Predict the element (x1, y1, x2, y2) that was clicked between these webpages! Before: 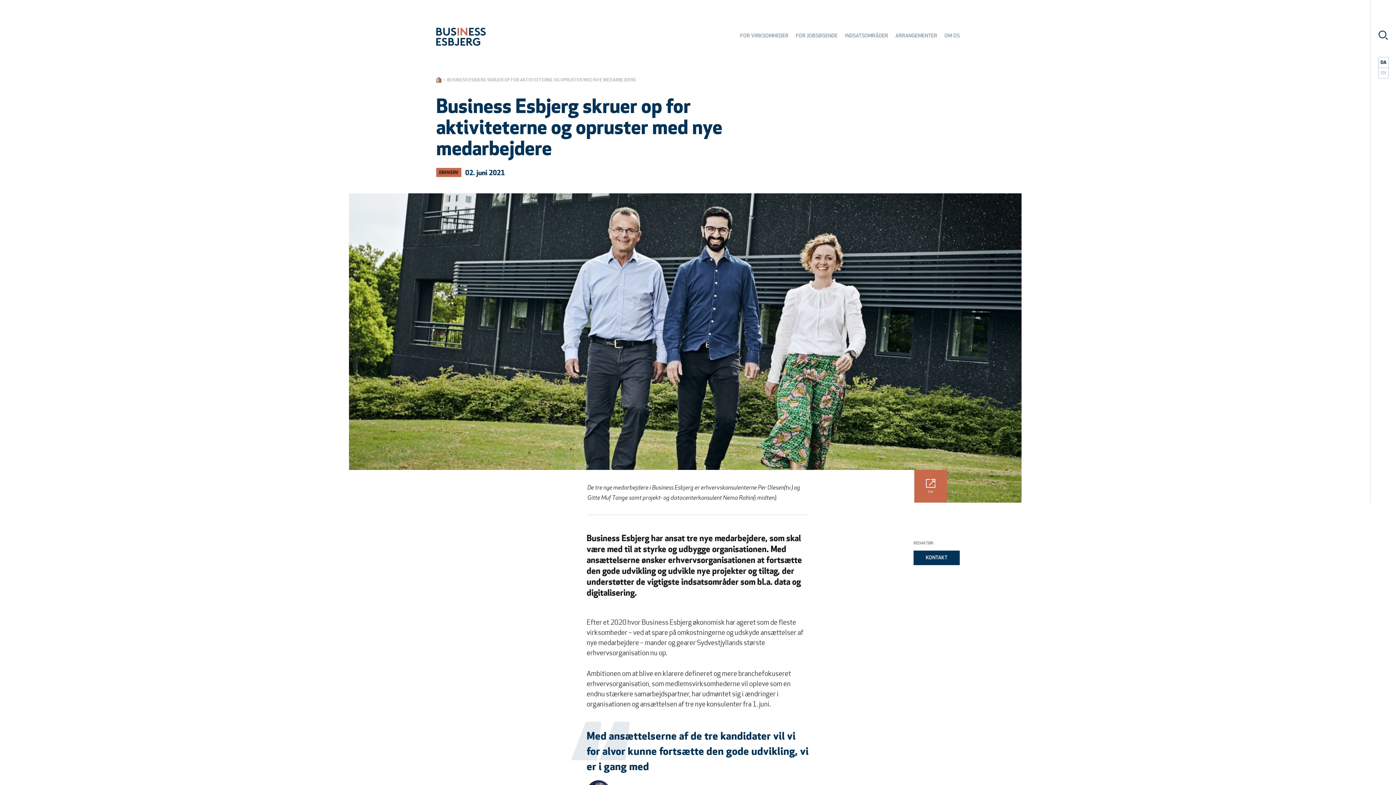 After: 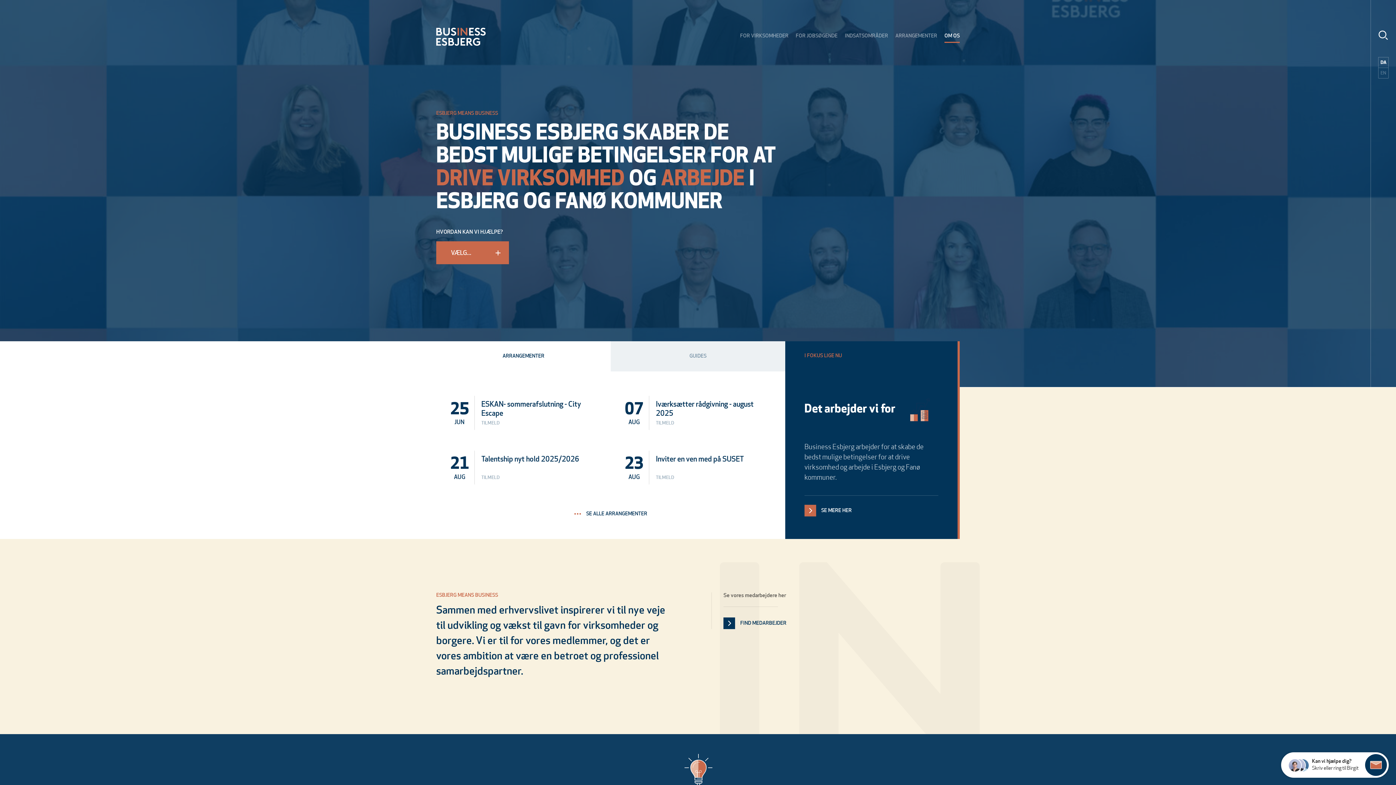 Action: label: OM OS bbox: (944, 33, 960, 40)